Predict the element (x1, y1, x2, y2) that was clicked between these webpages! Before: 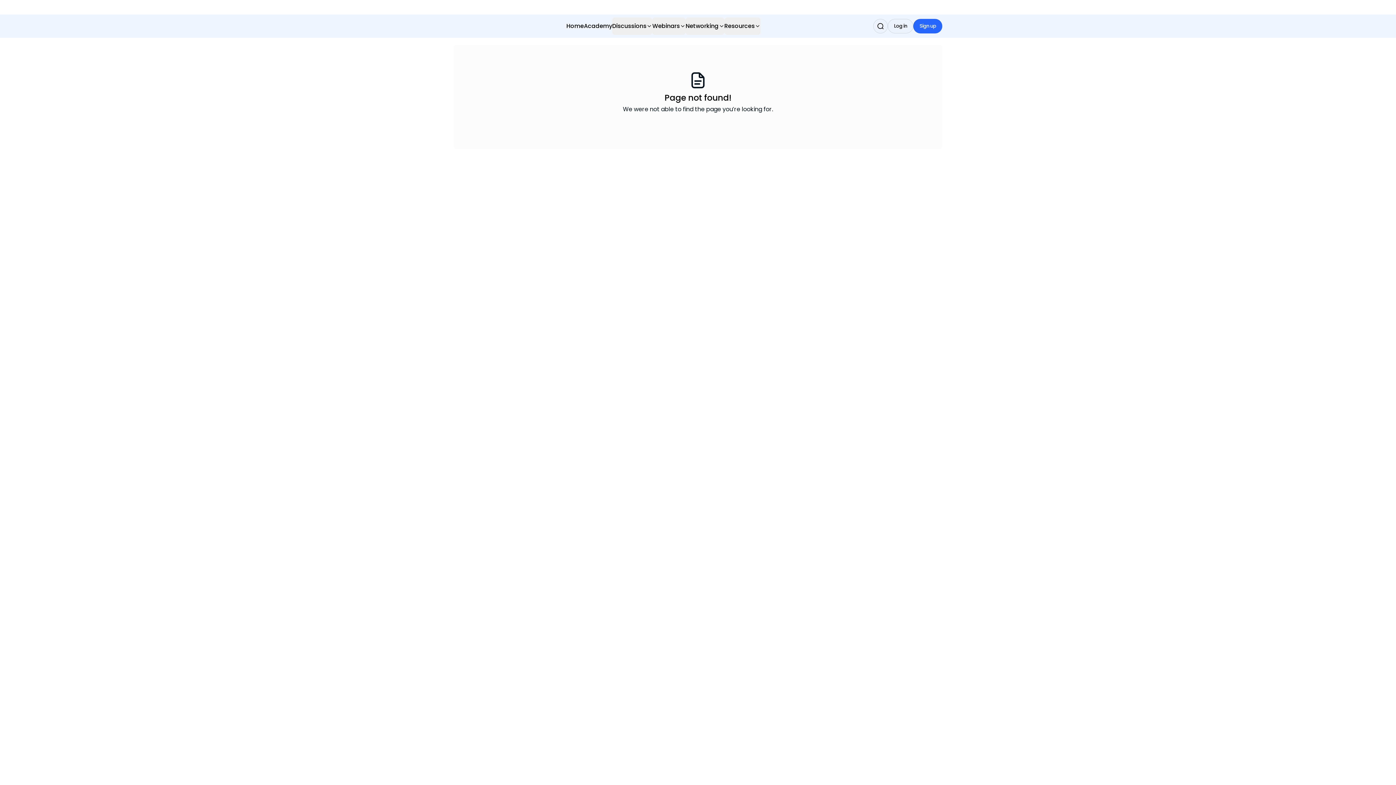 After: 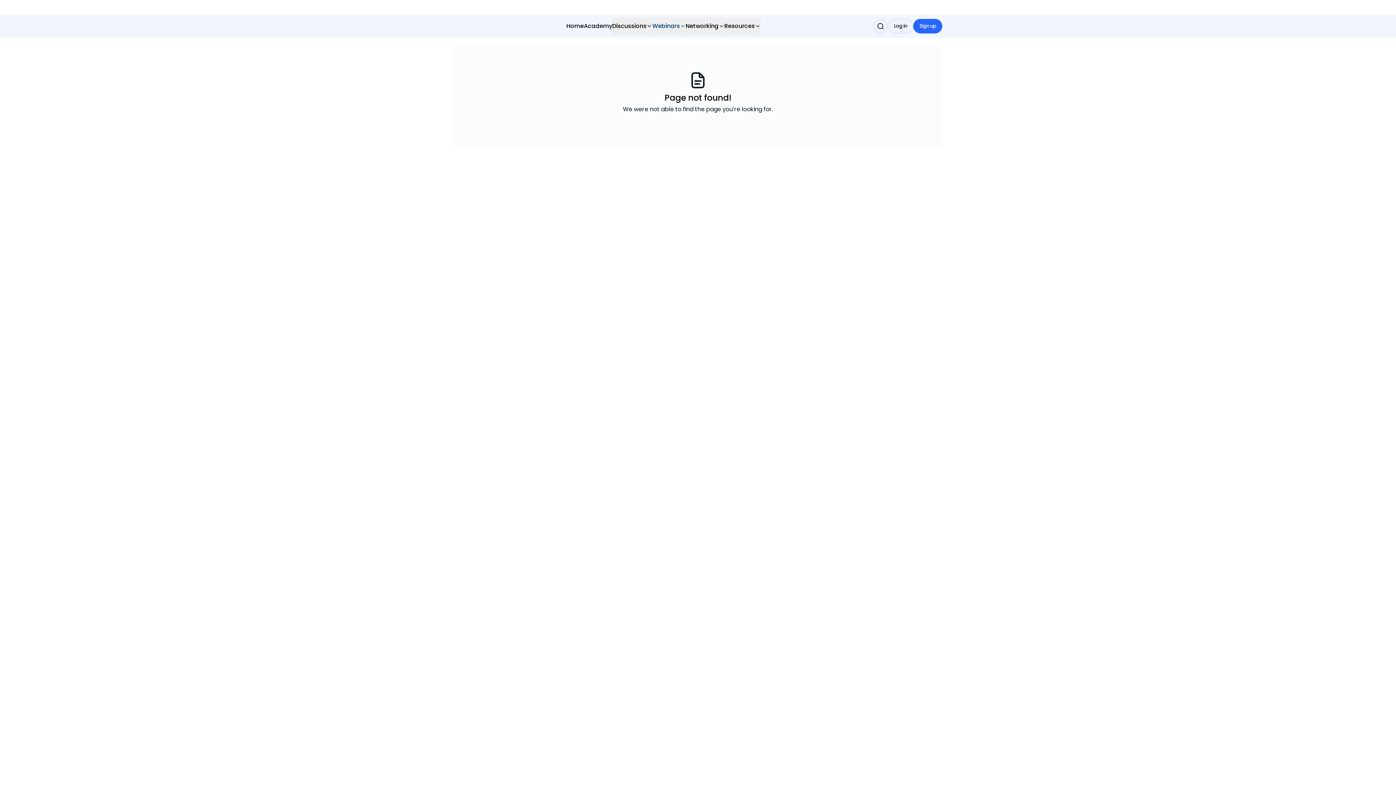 Action: label: Webinars bbox: (652, 17, 685, 34)